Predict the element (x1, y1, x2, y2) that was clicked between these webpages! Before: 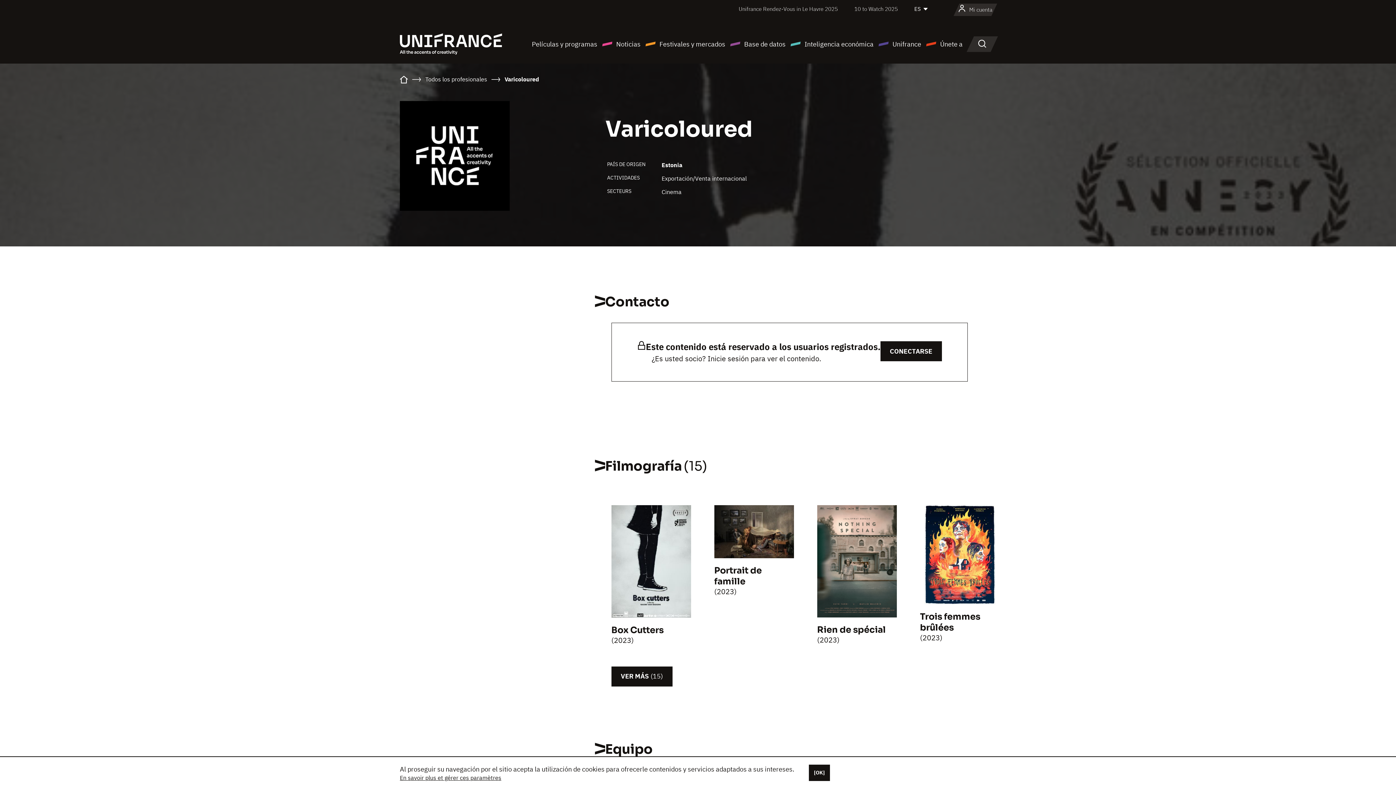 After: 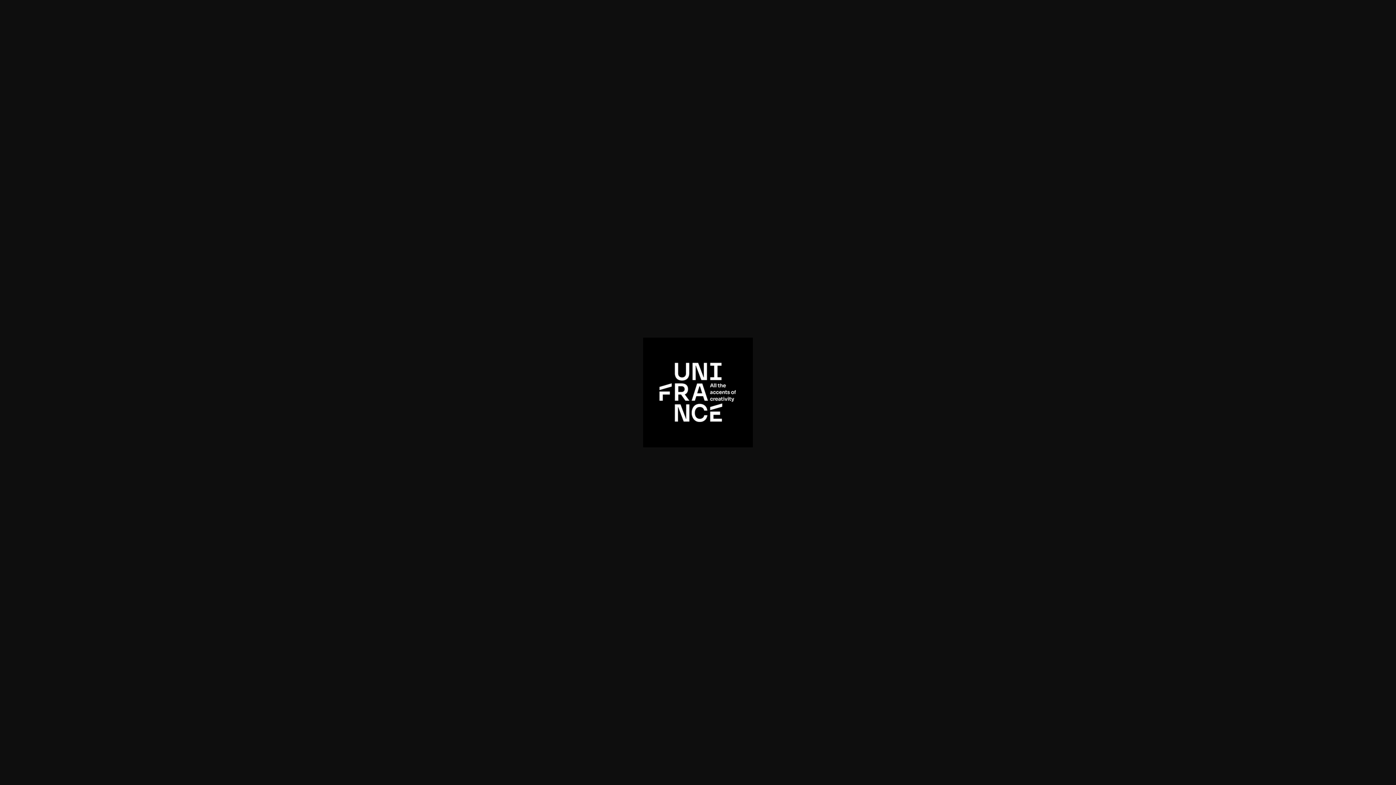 Action: bbox: (400, 101, 509, 210)